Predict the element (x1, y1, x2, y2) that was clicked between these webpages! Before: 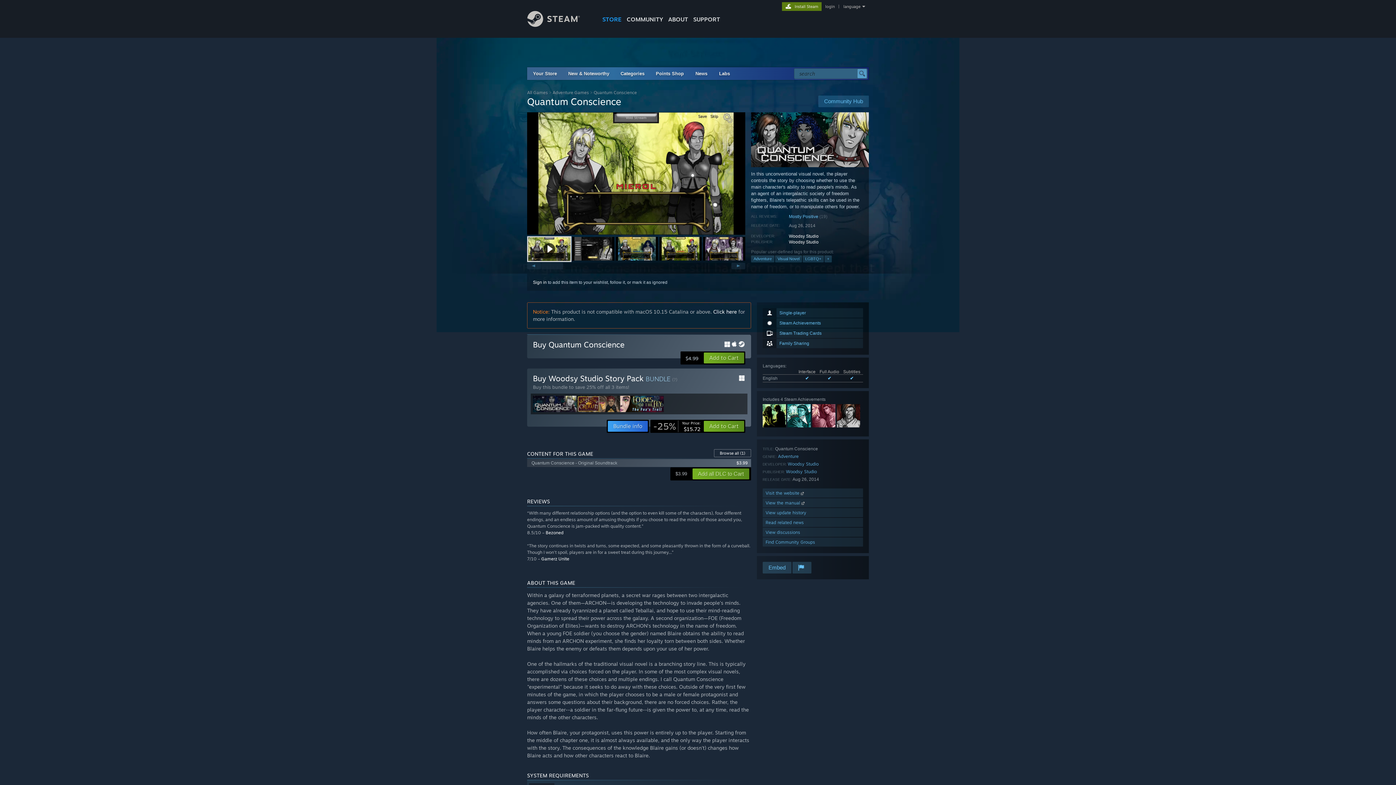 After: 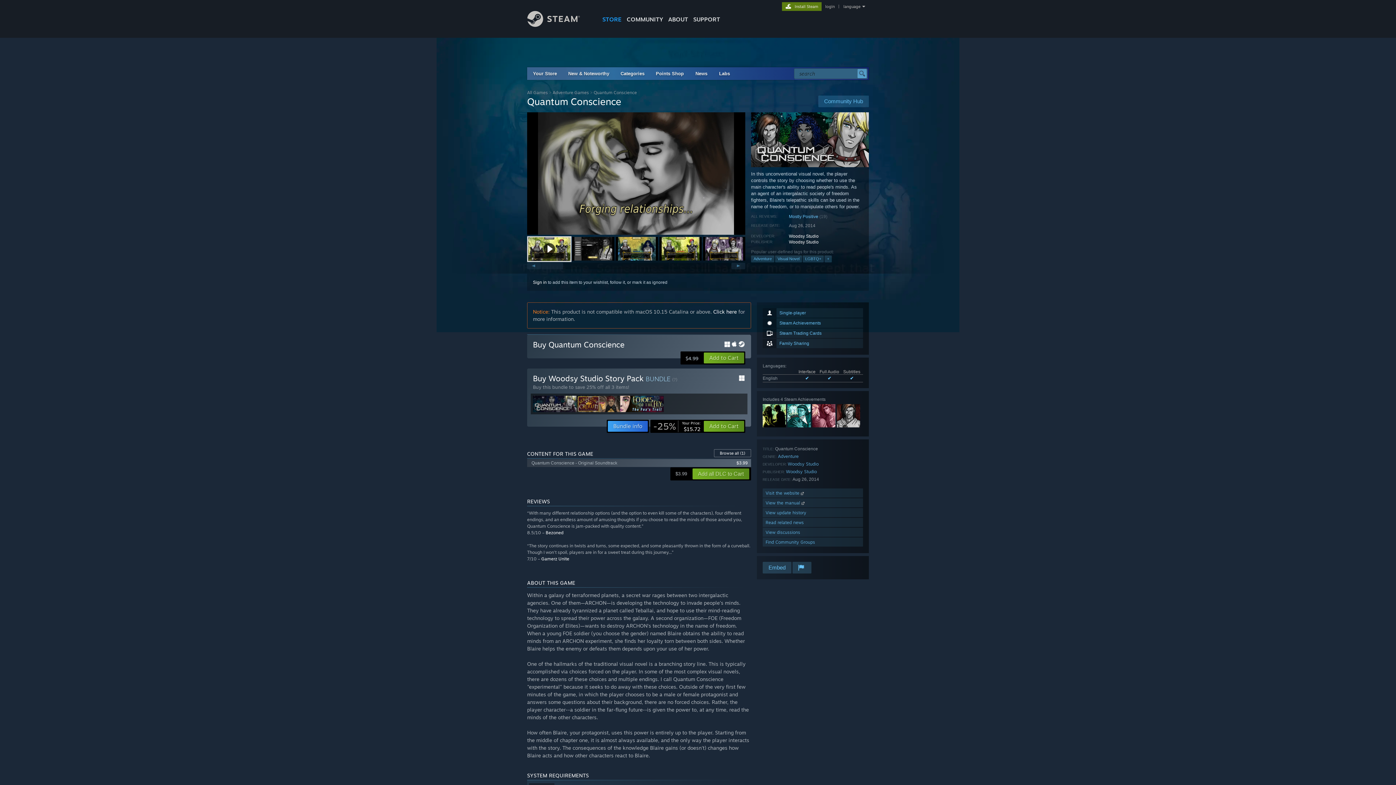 Action: label: 0% off. $15.72 normally, discounted to $15.72 bbox: (651, 420, 702, 432)